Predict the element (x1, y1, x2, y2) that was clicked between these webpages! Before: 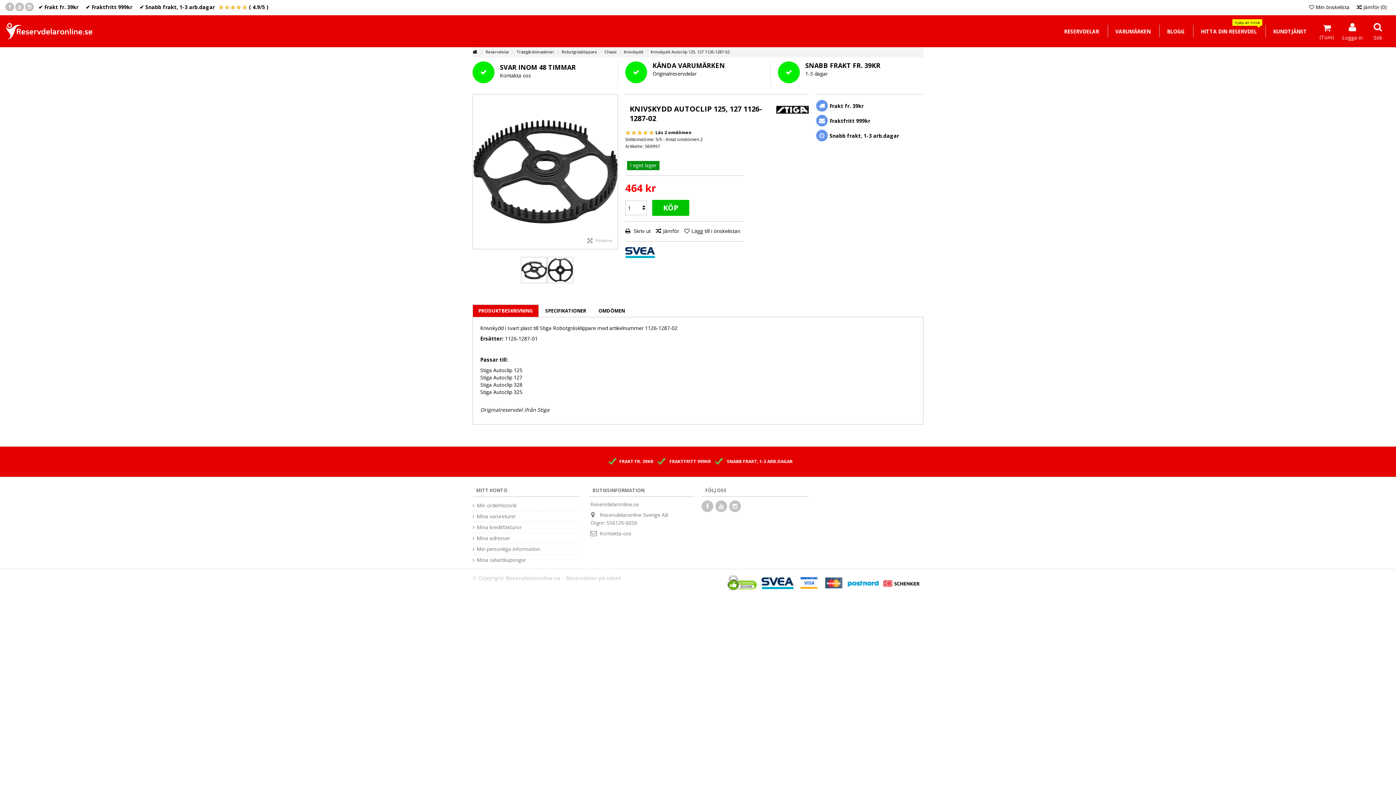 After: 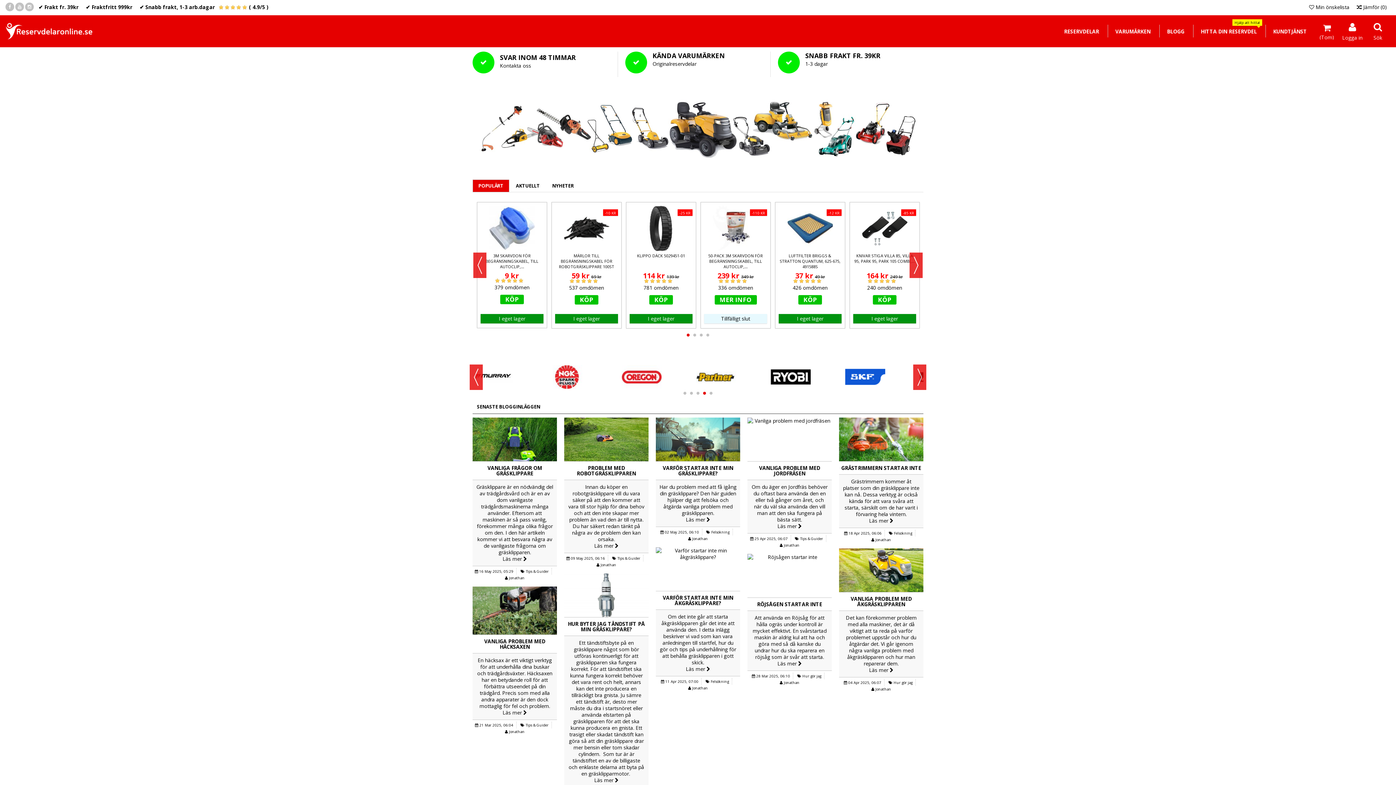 Action: bbox: (472, 47, 477, 56)